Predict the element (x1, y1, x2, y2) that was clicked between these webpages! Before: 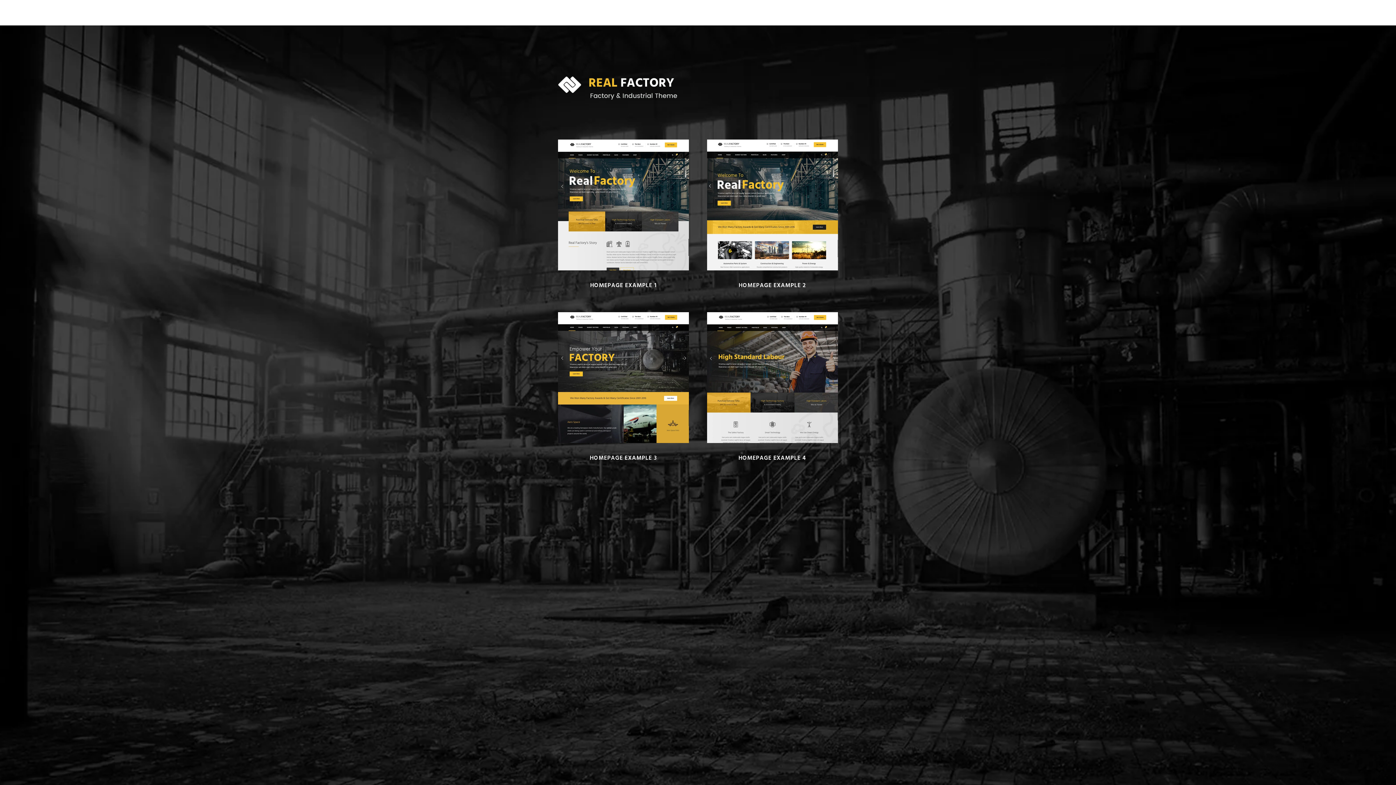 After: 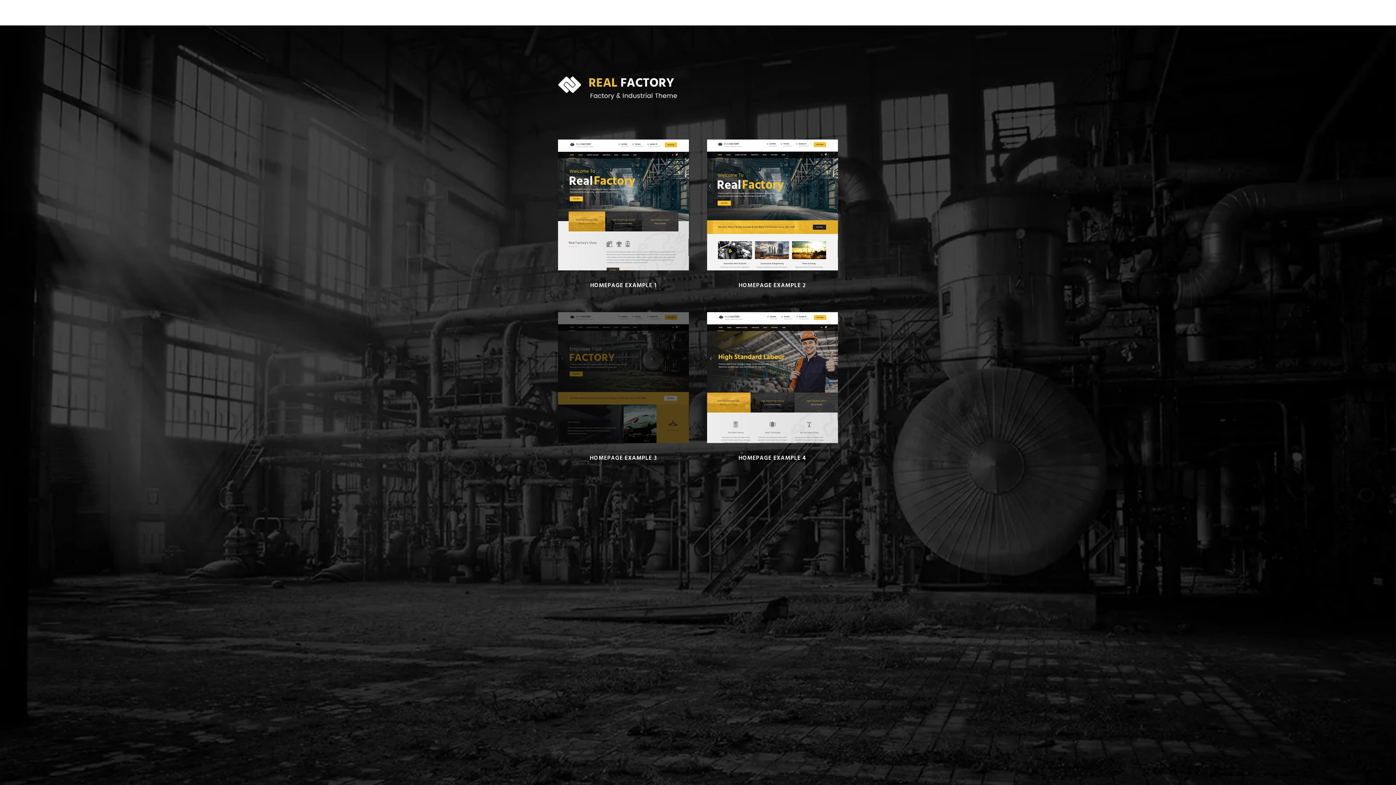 Action: bbox: (558, 373, 689, 382)